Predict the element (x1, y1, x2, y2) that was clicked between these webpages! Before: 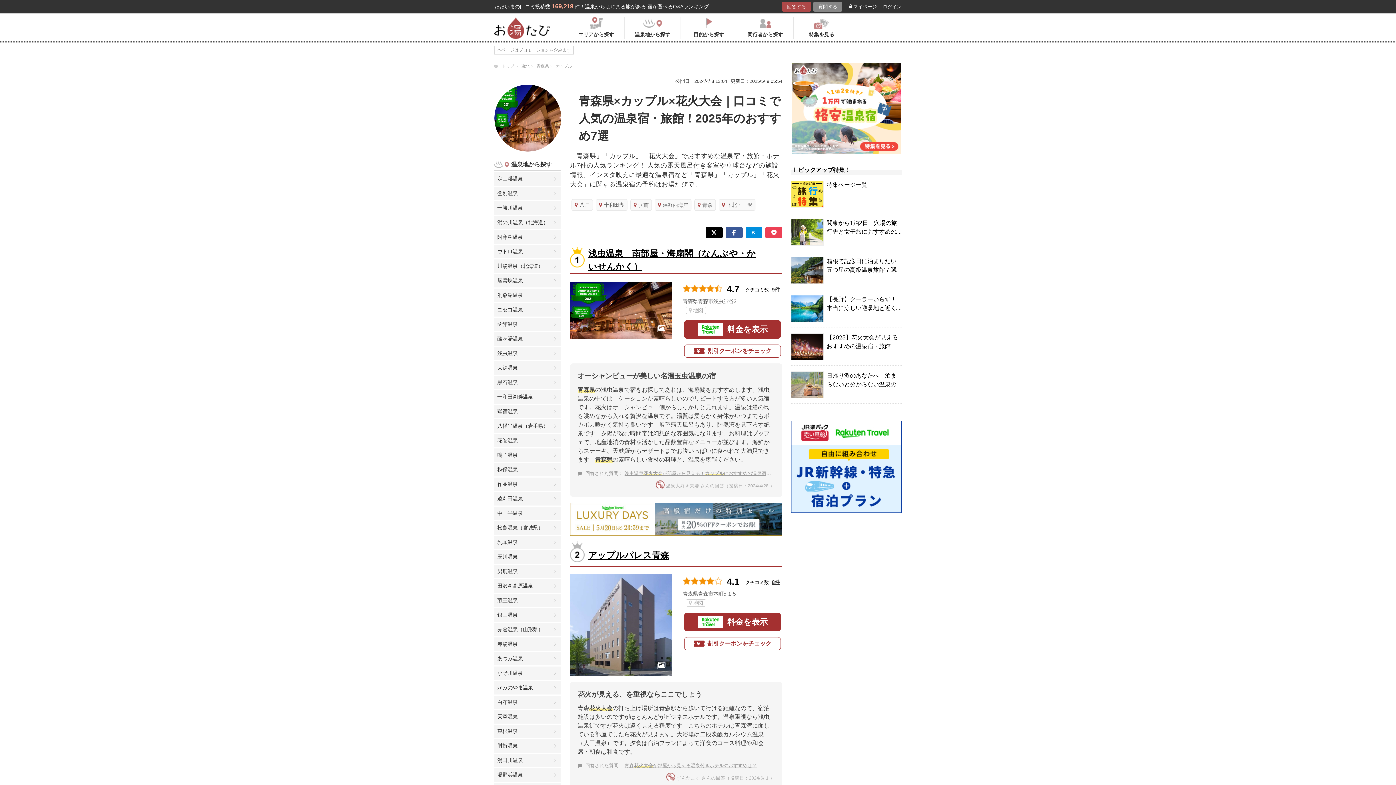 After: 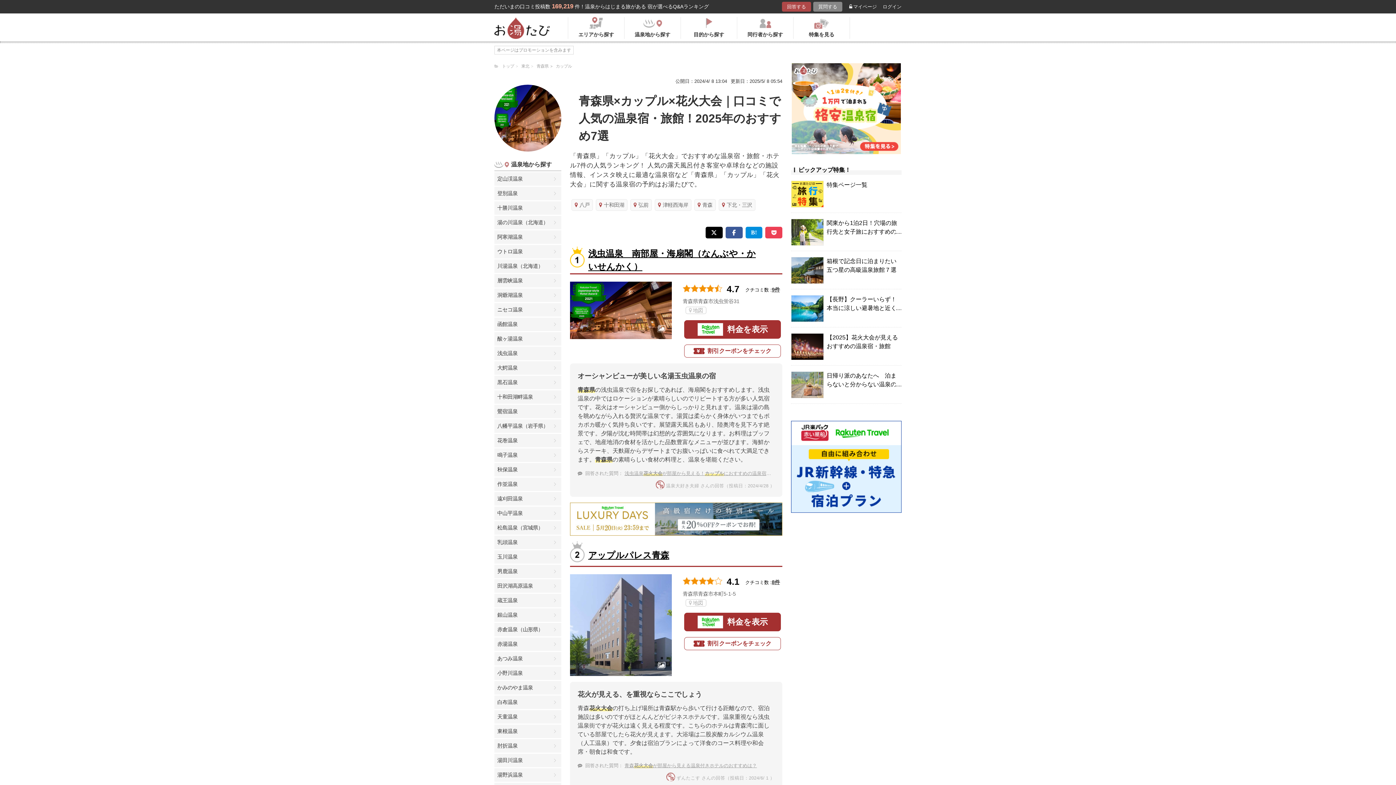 Action: bbox: (705, 226, 722, 237)